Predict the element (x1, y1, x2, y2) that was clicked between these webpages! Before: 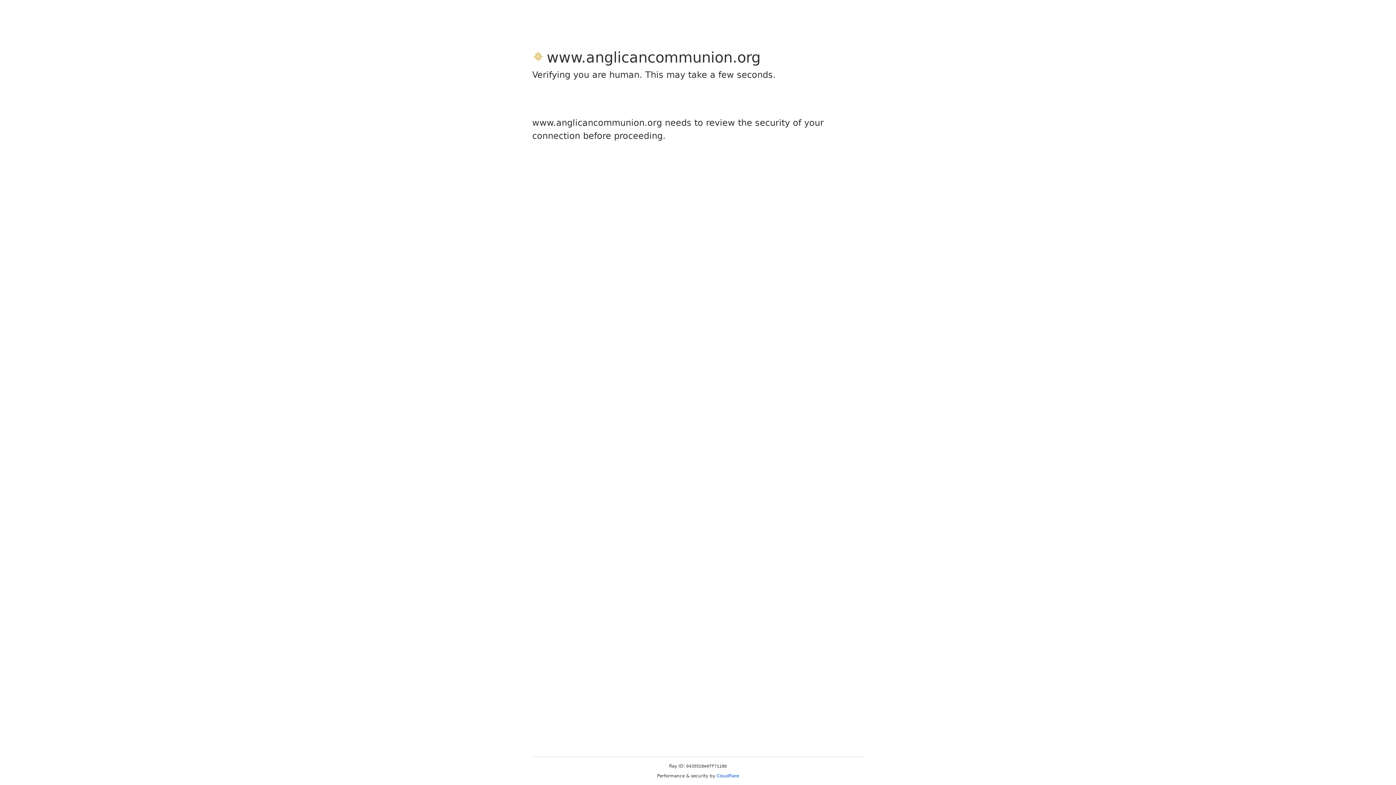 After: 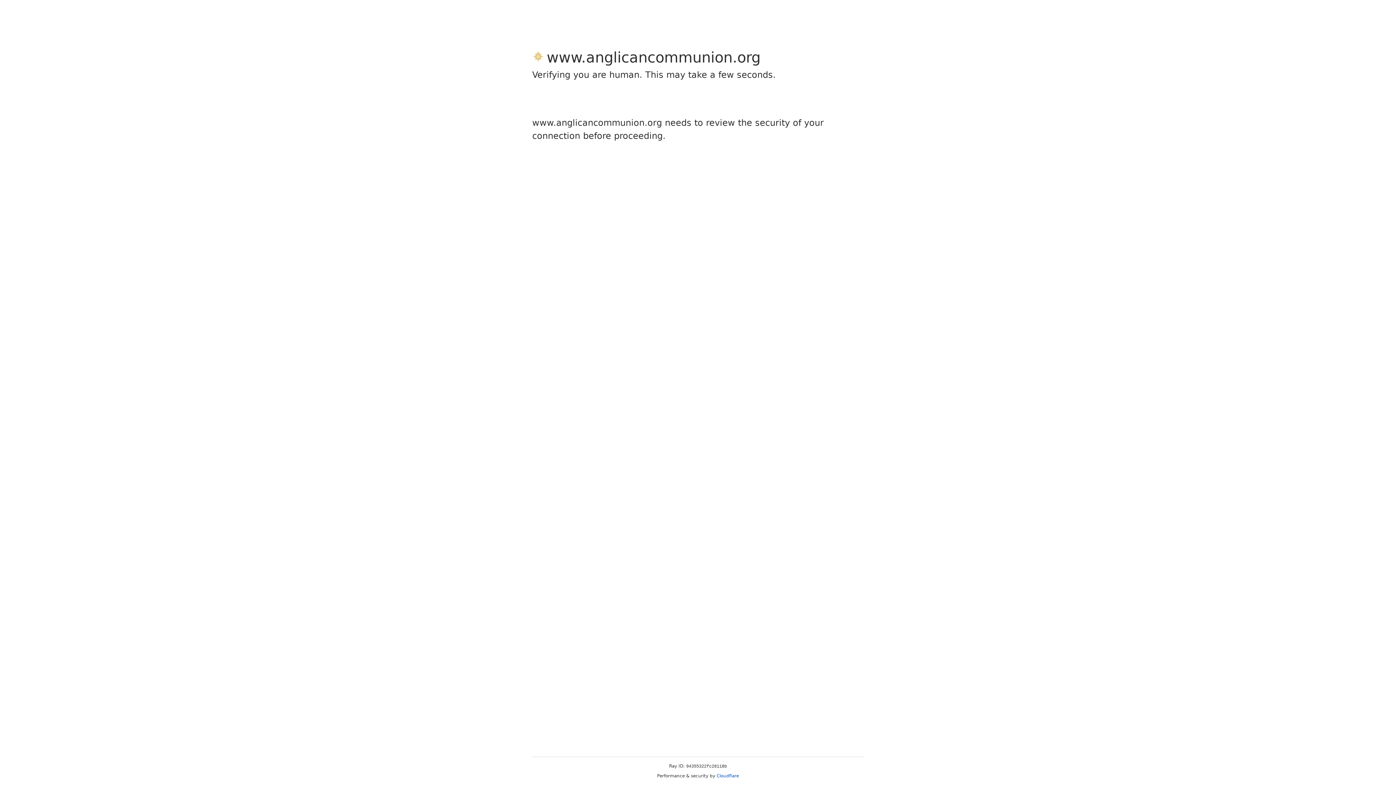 Action: bbox: (716, 773, 739, 778) label: Cloudflare